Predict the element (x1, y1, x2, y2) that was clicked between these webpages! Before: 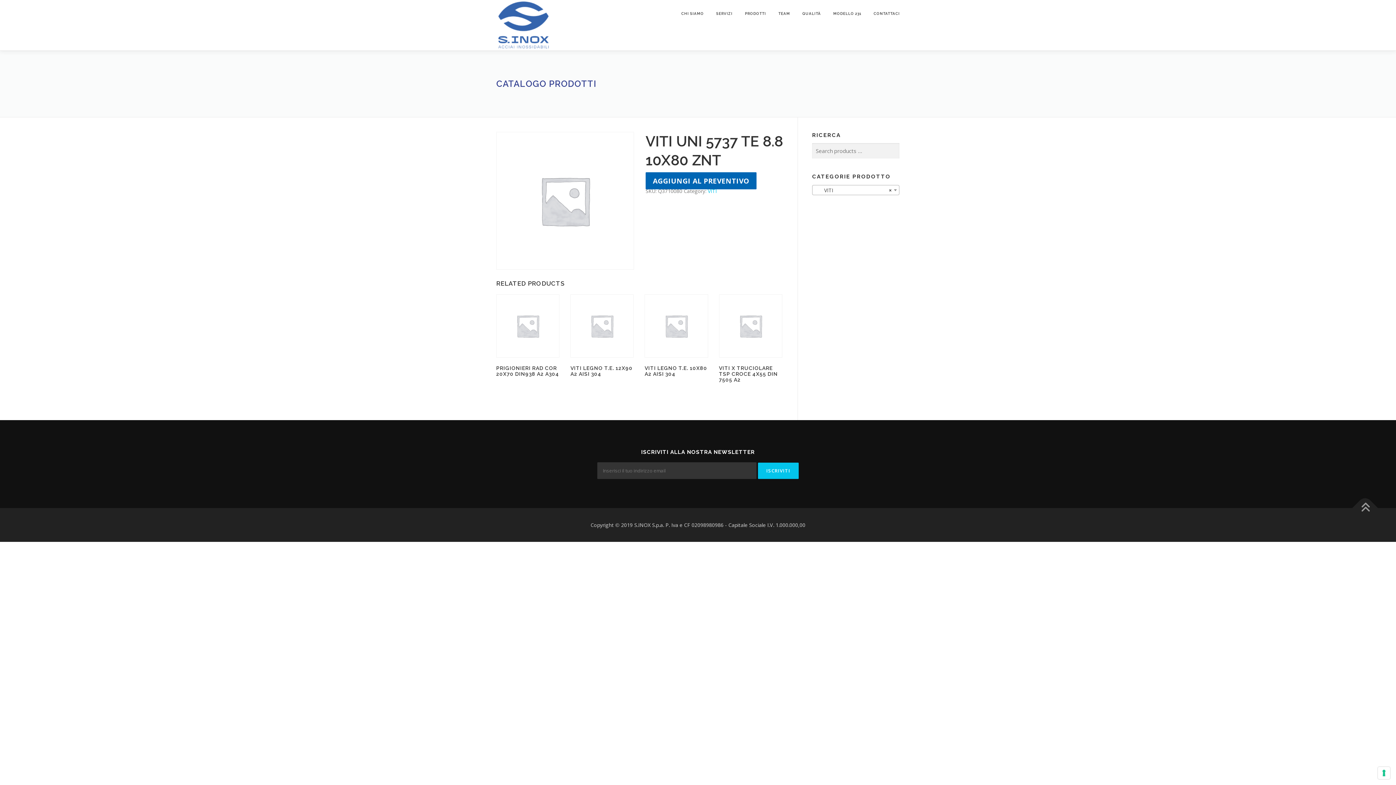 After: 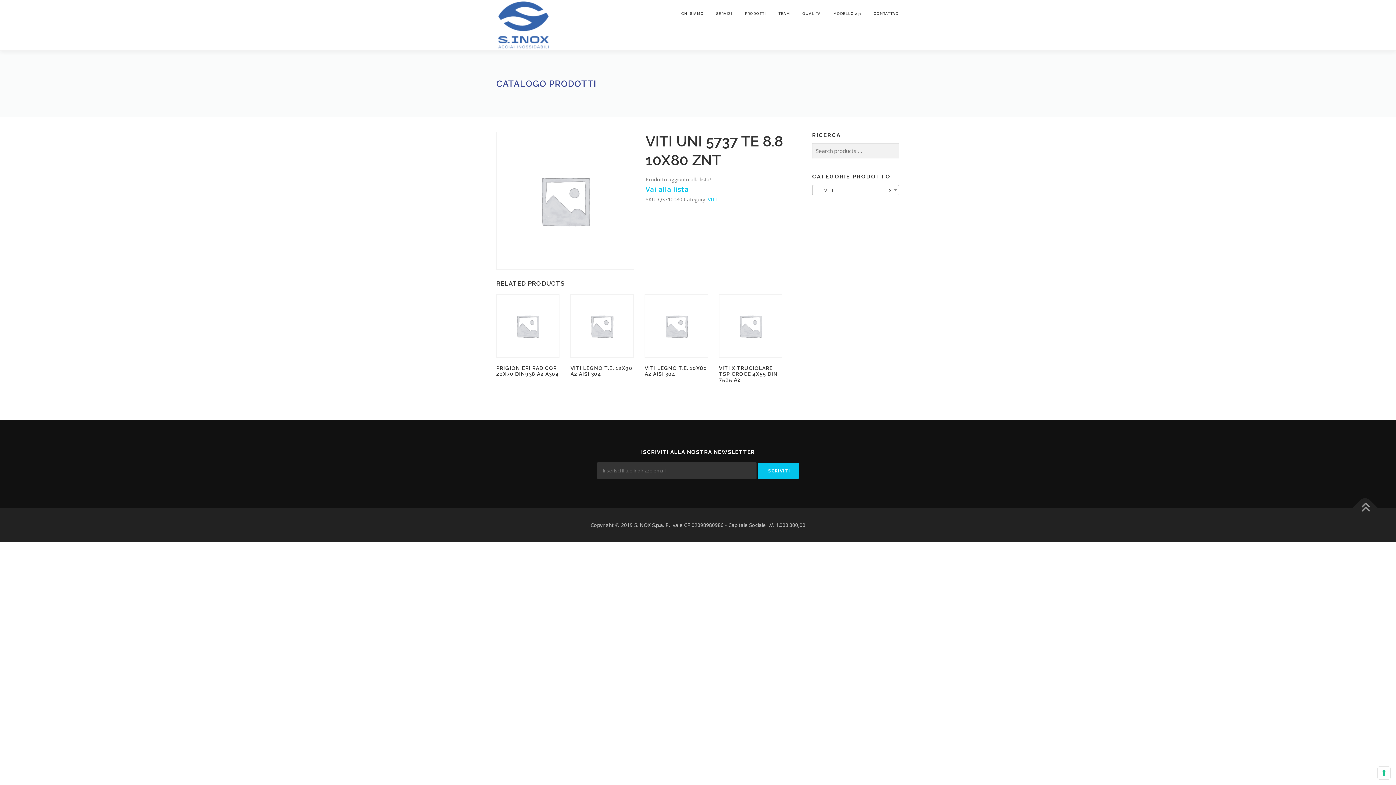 Action: label: AGGIUNGI AL PREVENTIVO bbox: (645, 172, 756, 189)